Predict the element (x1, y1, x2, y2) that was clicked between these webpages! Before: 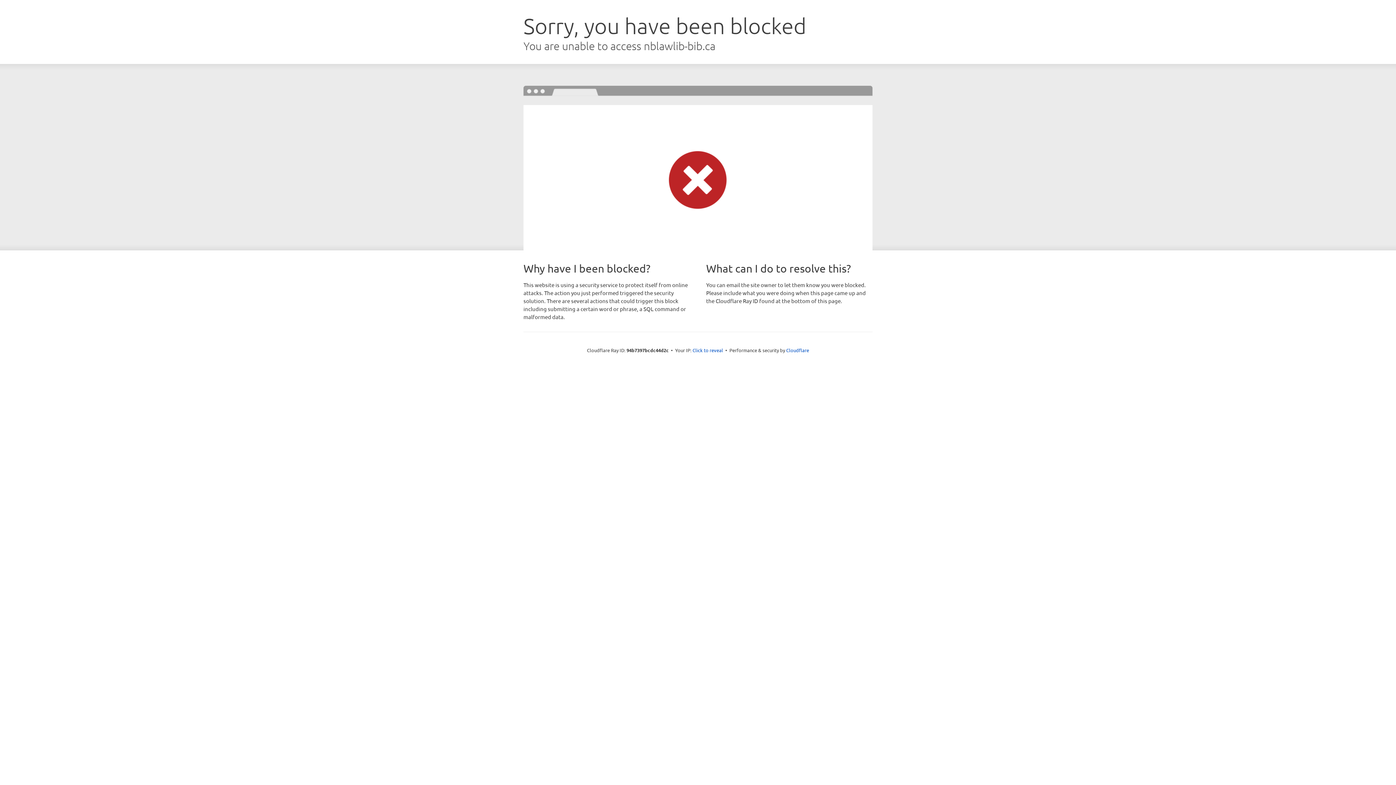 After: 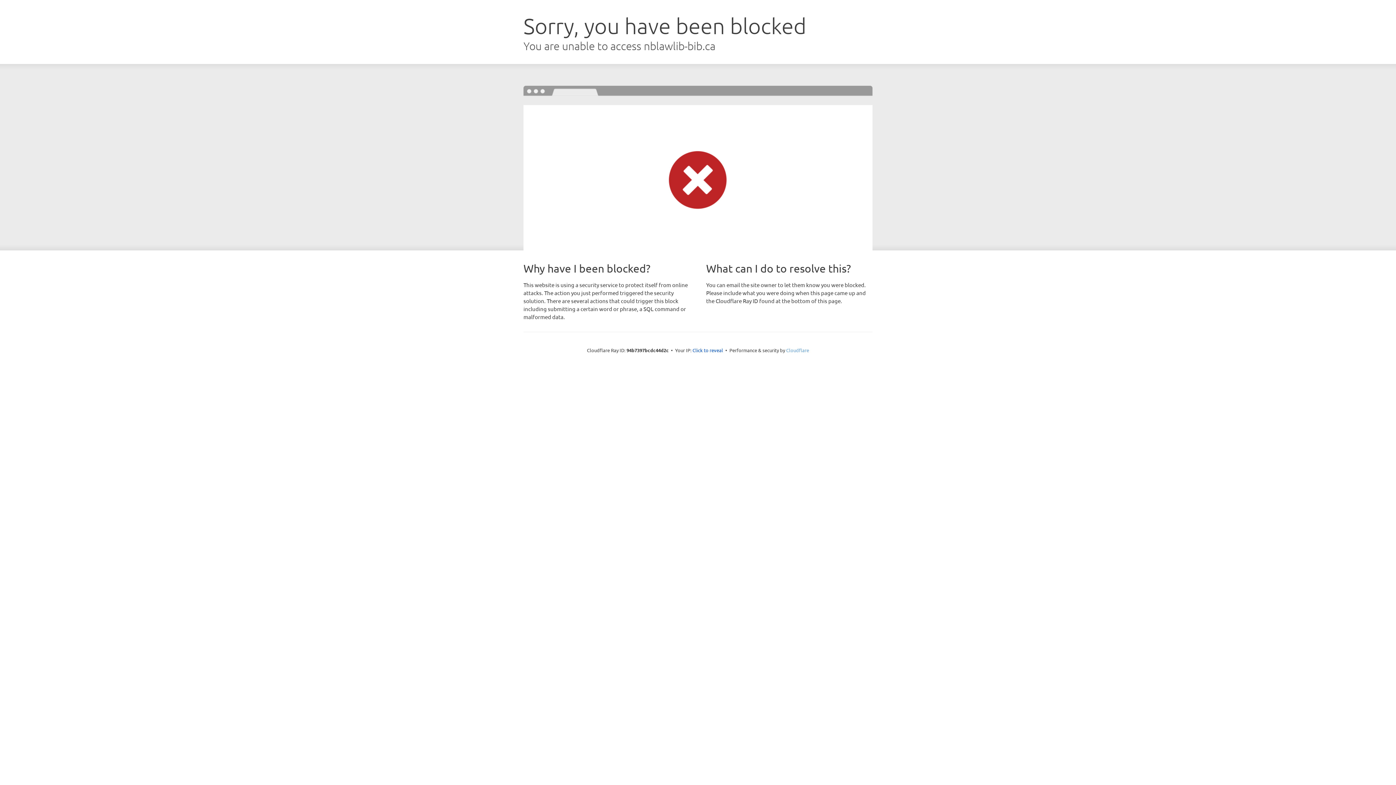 Action: bbox: (786, 347, 809, 353) label: Cloudflare